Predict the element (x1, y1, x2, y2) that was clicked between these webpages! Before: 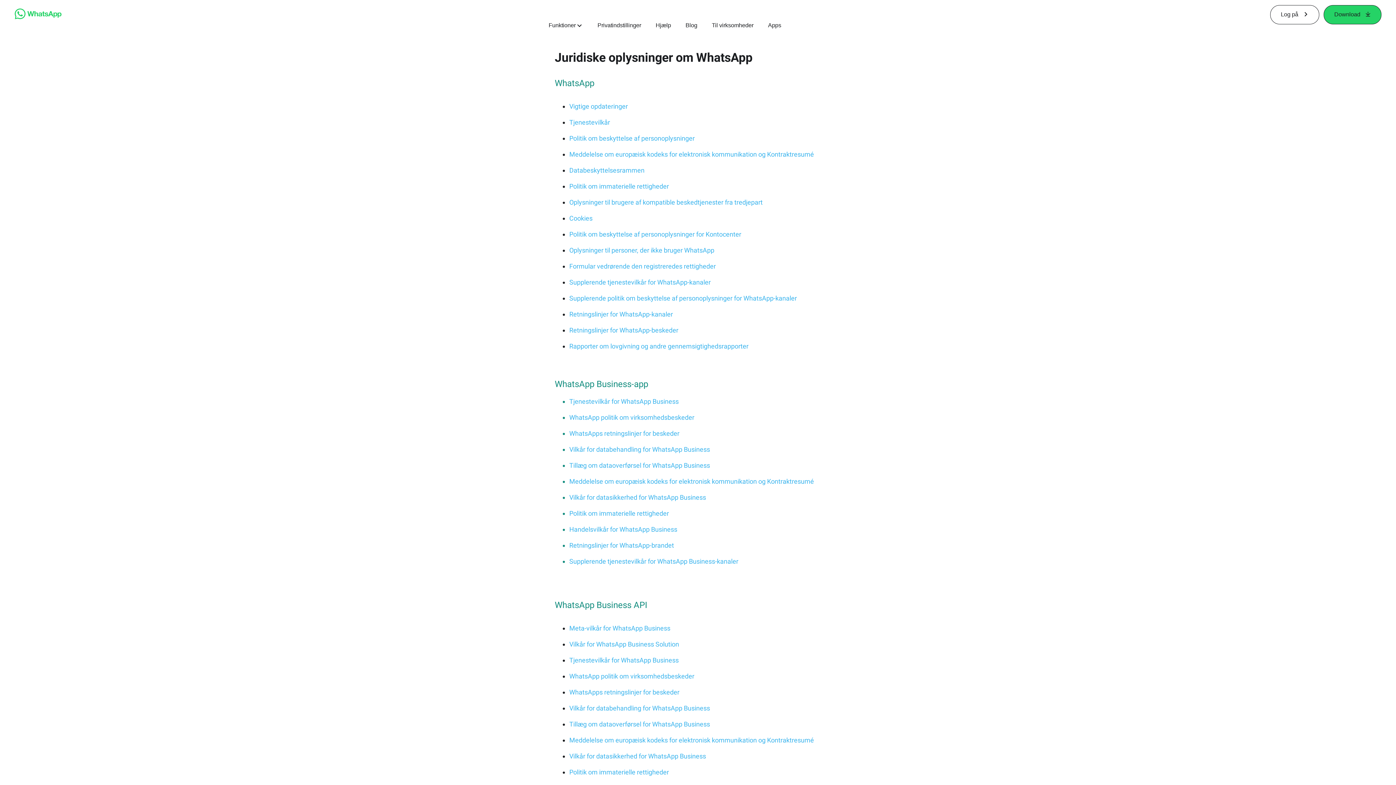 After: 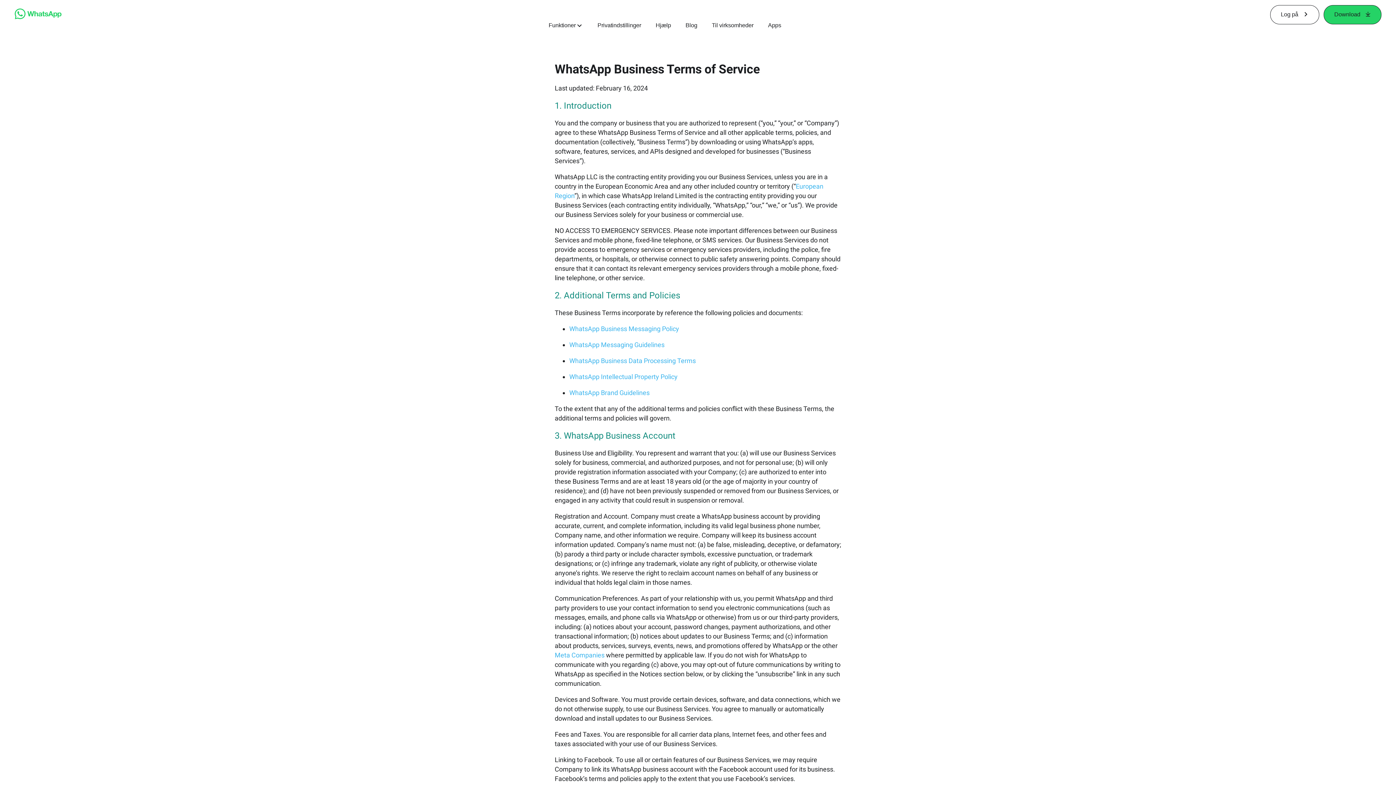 Action: bbox: (569, 397, 678, 405) label: Tjenestevilkår for WhatsApp Business